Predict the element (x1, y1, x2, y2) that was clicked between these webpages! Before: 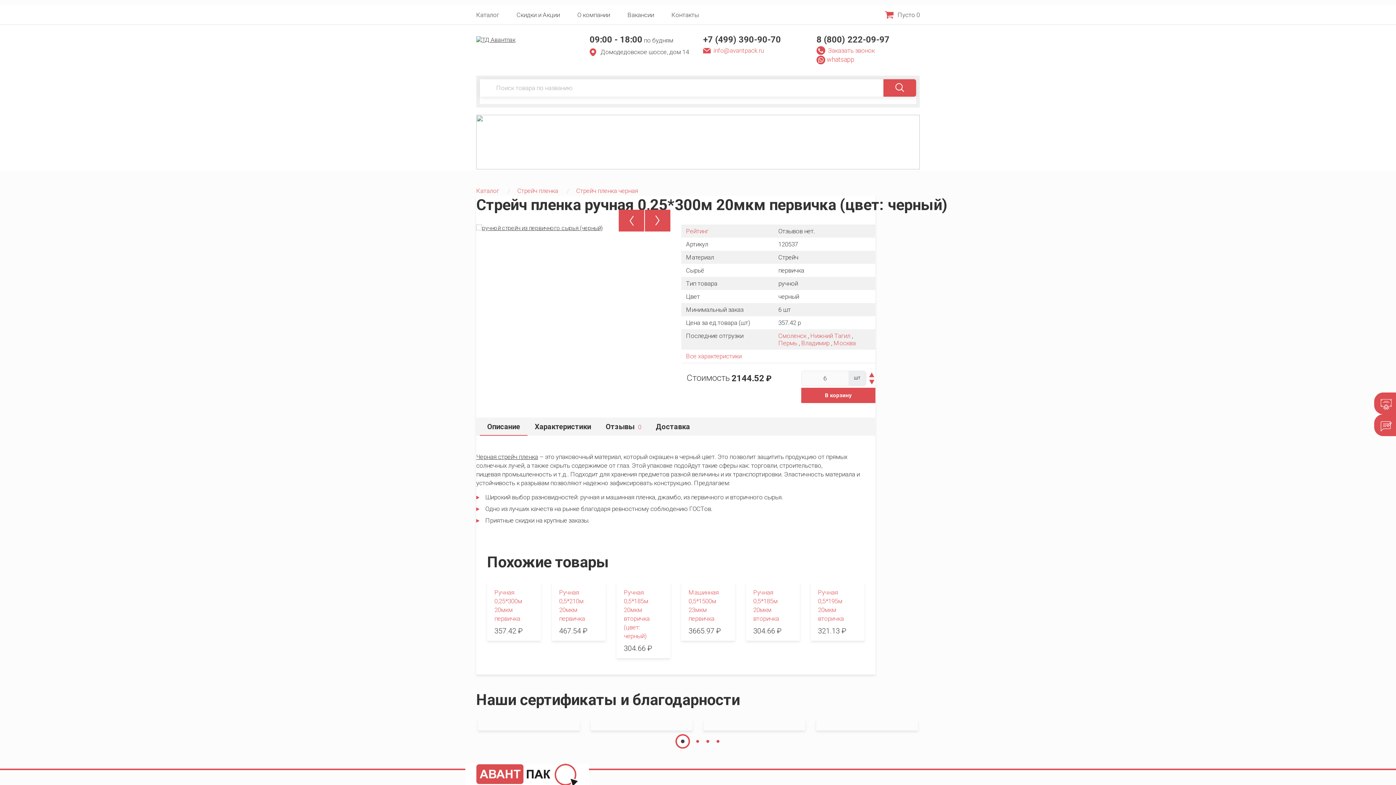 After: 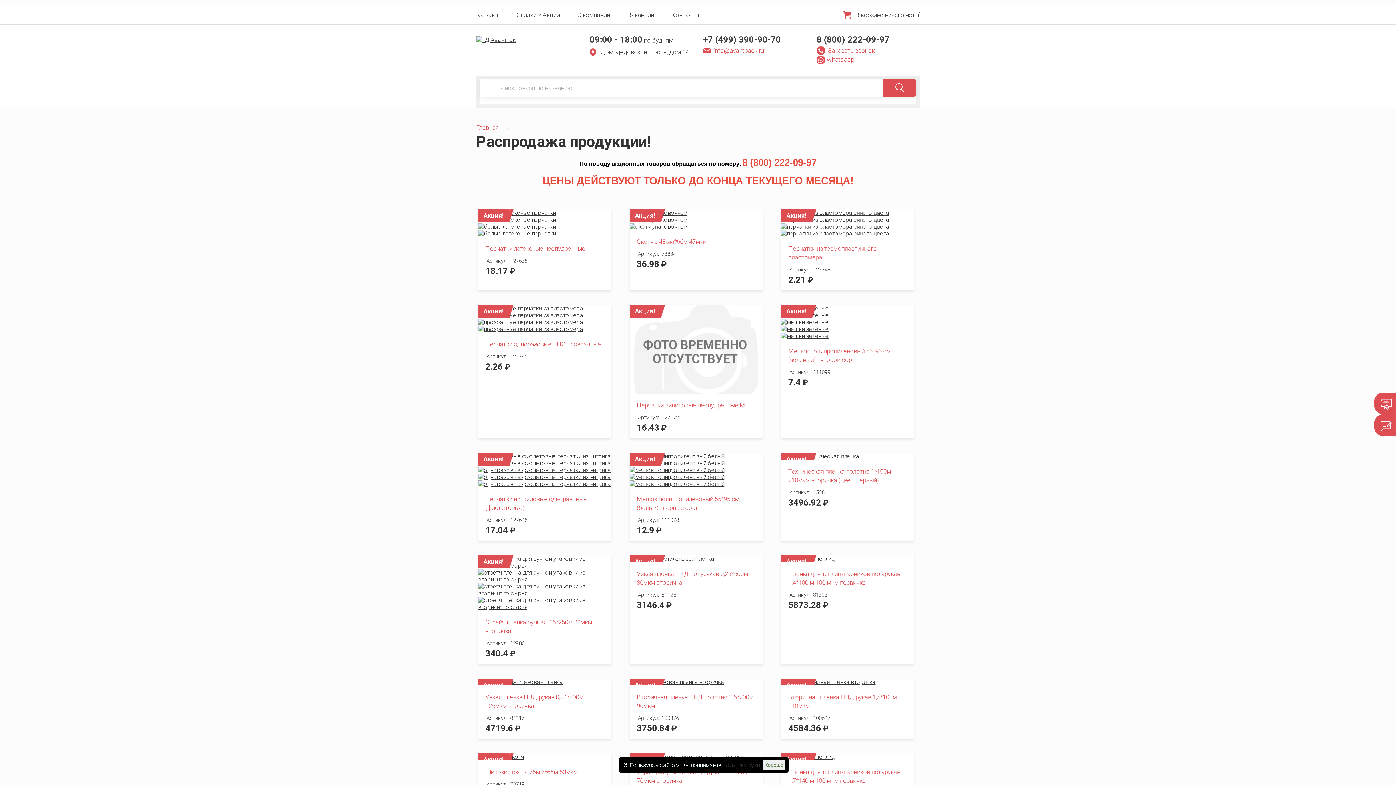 Action: label: Скидки и Акции bbox: (516, 5, 560, 24)